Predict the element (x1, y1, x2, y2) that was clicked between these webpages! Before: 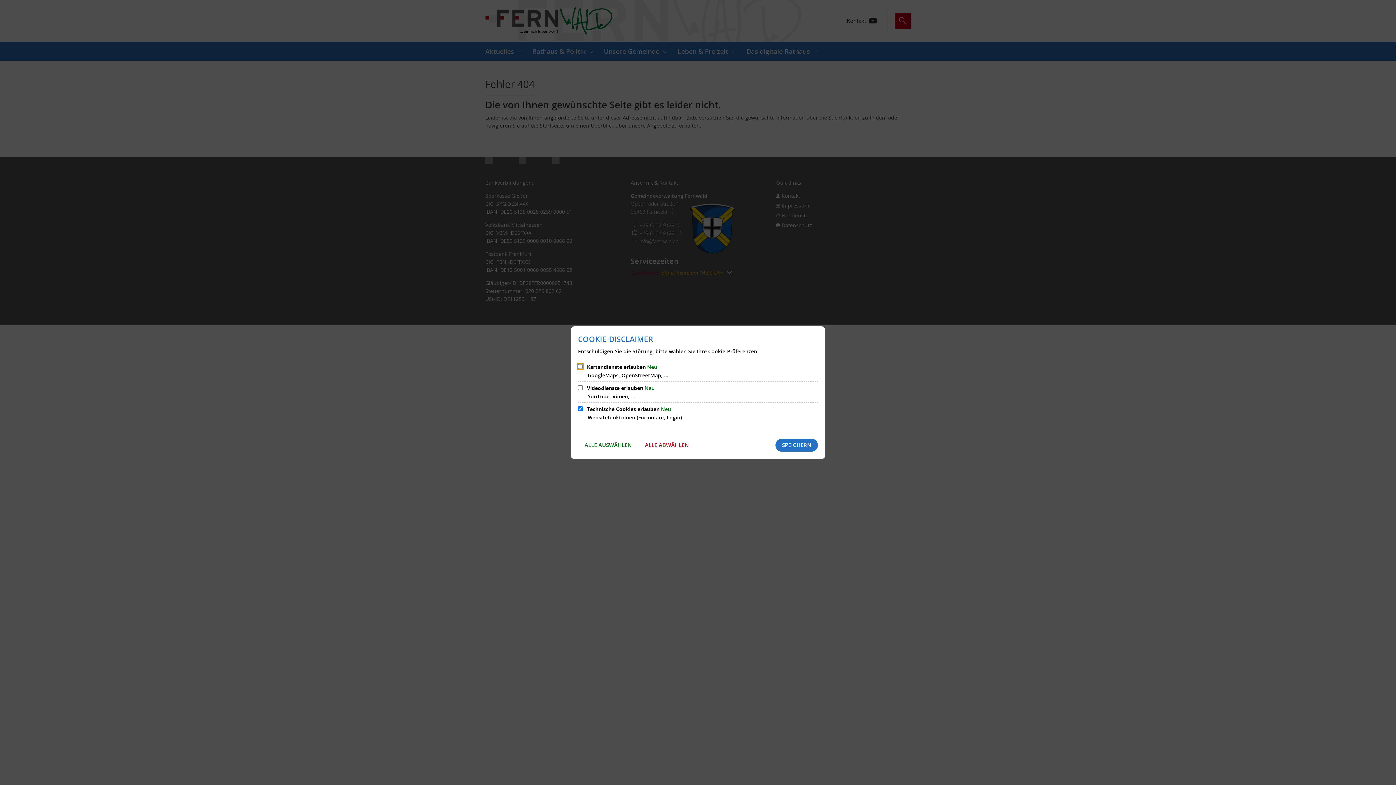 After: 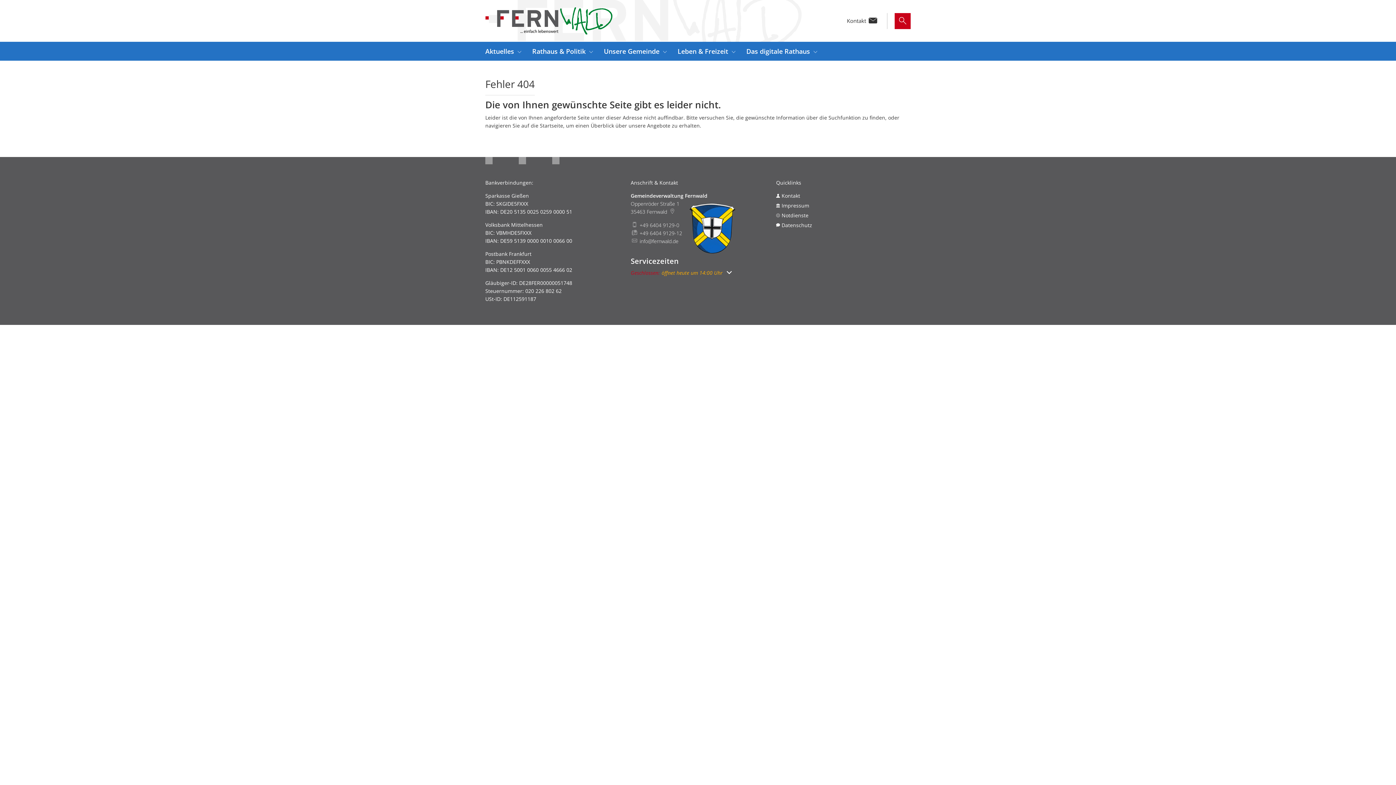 Action: bbox: (775, 438, 818, 451) label: SPEICHERN